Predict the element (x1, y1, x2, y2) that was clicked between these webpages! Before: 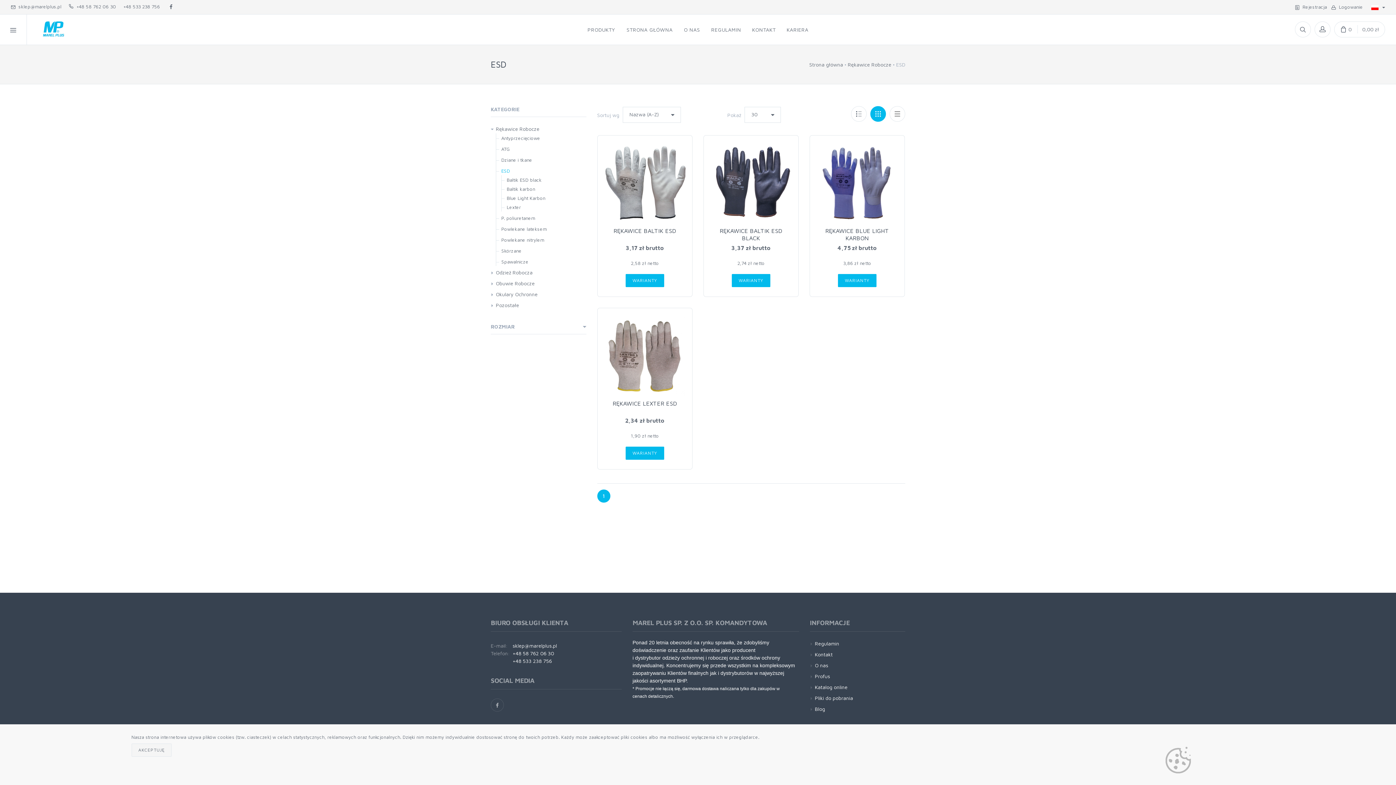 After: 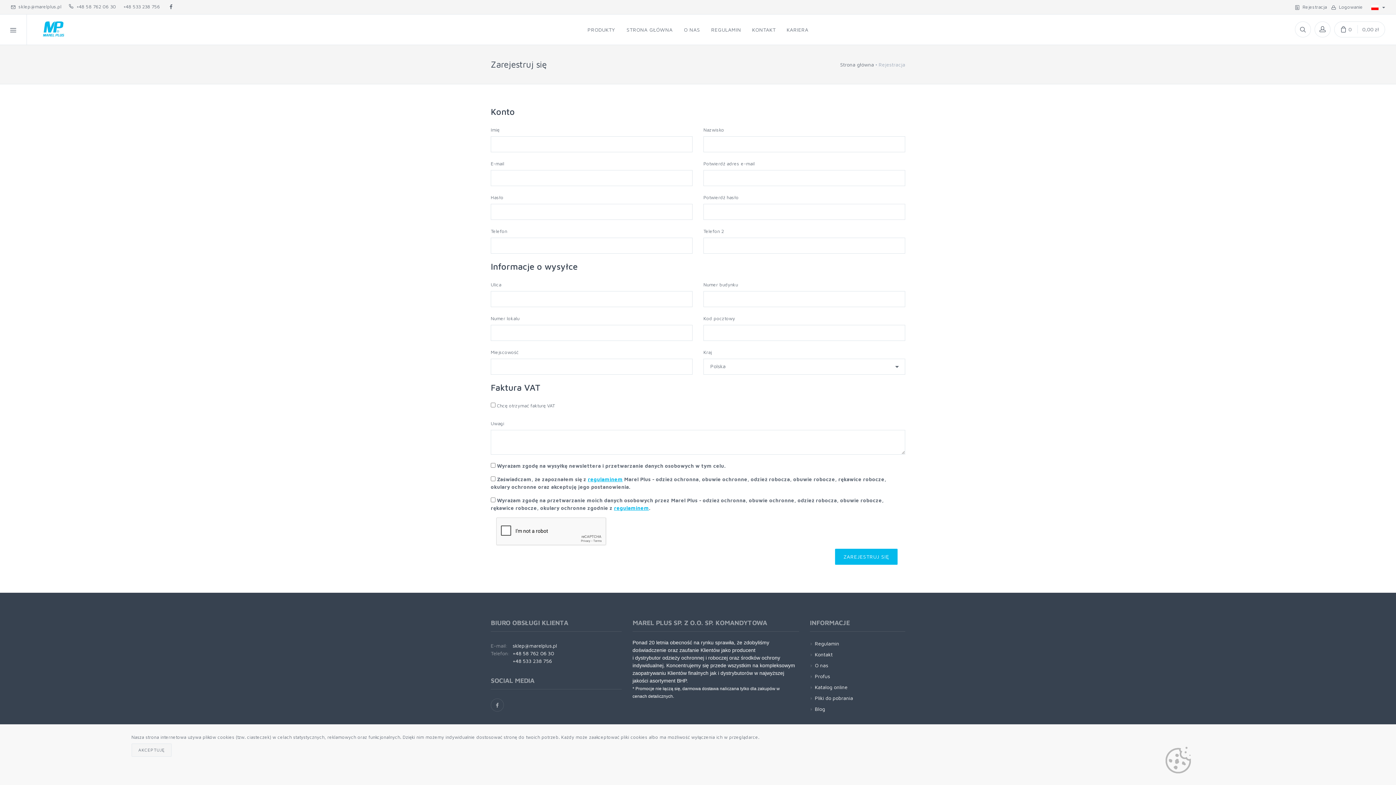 Action: bbox: (1295, 3, 1327, 10) label:   Rejestracja